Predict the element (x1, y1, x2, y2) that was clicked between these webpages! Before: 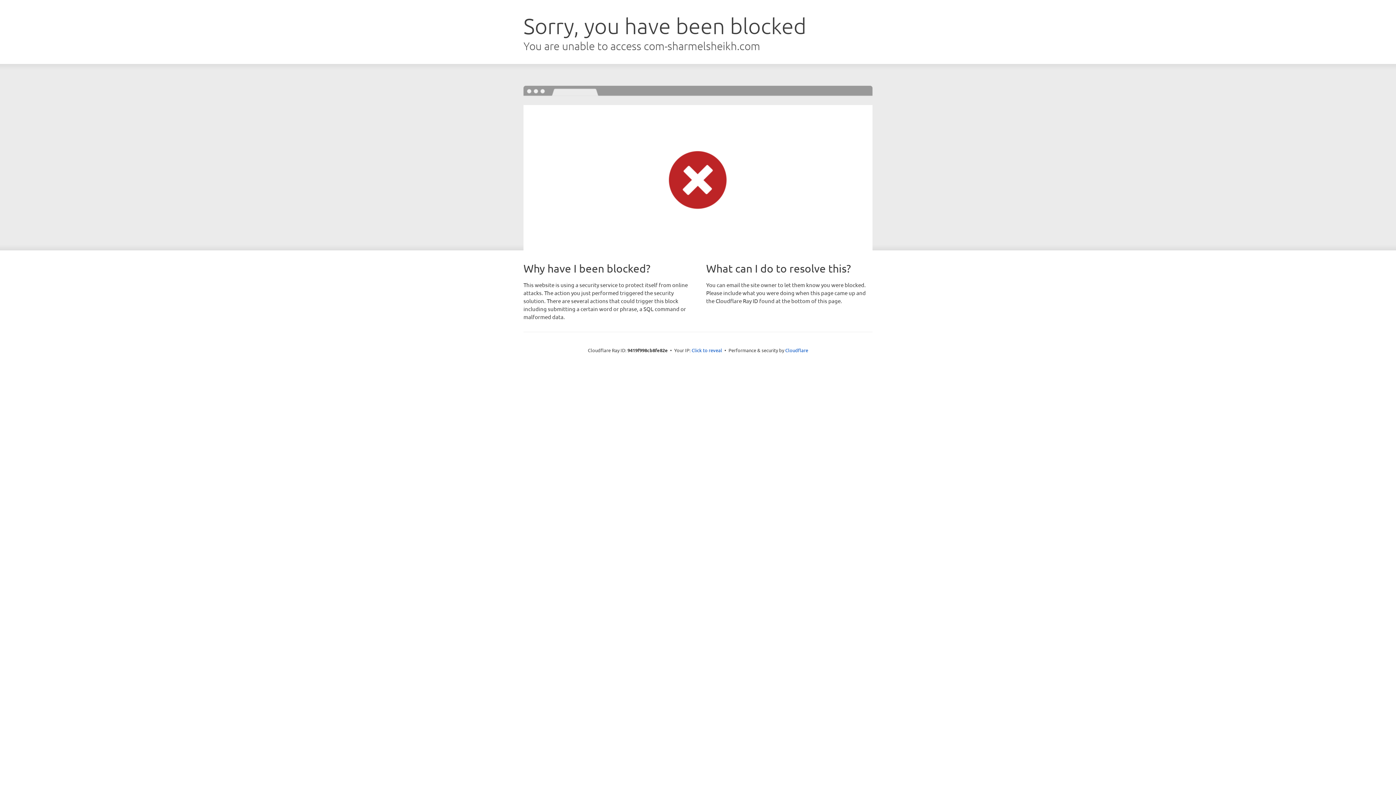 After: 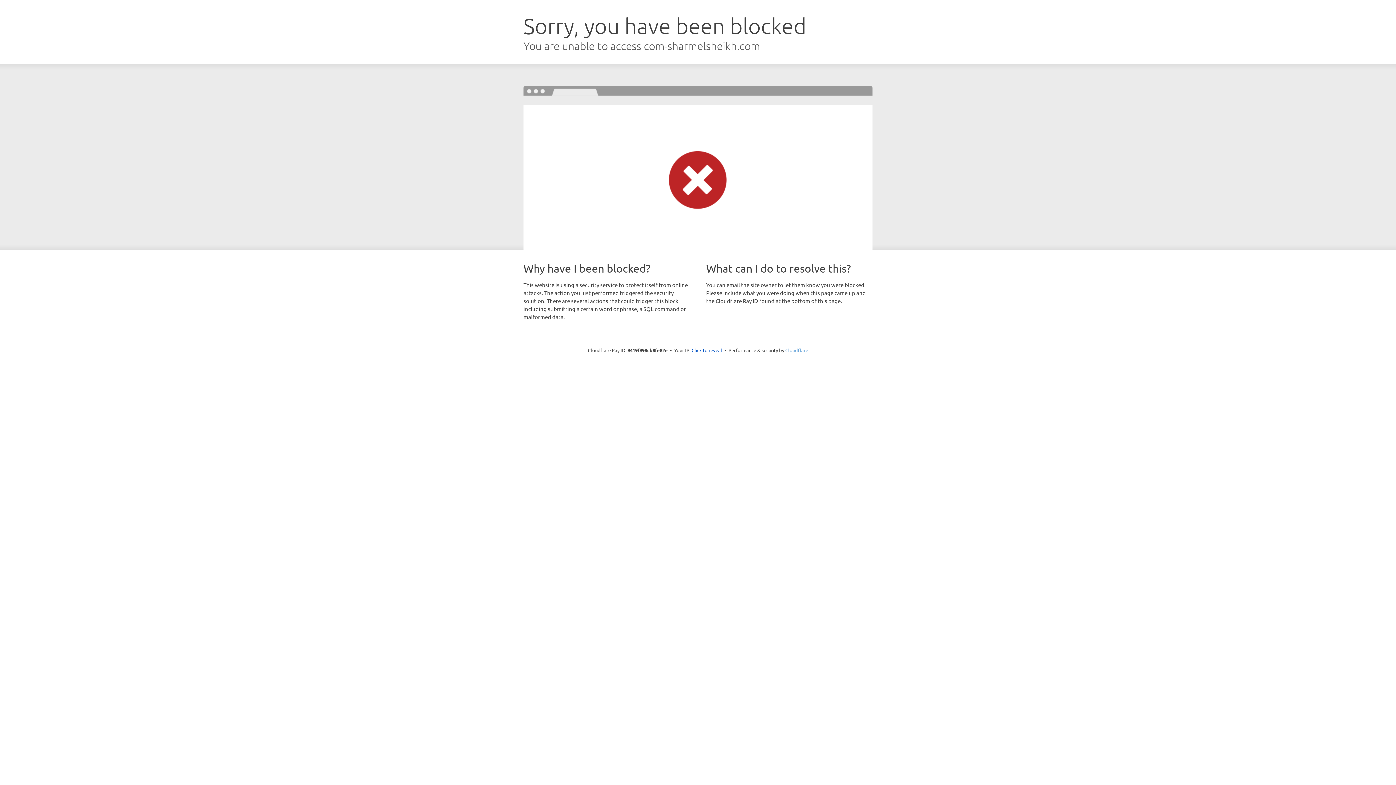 Action: label: Cloudflare bbox: (785, 347, 808, 353)